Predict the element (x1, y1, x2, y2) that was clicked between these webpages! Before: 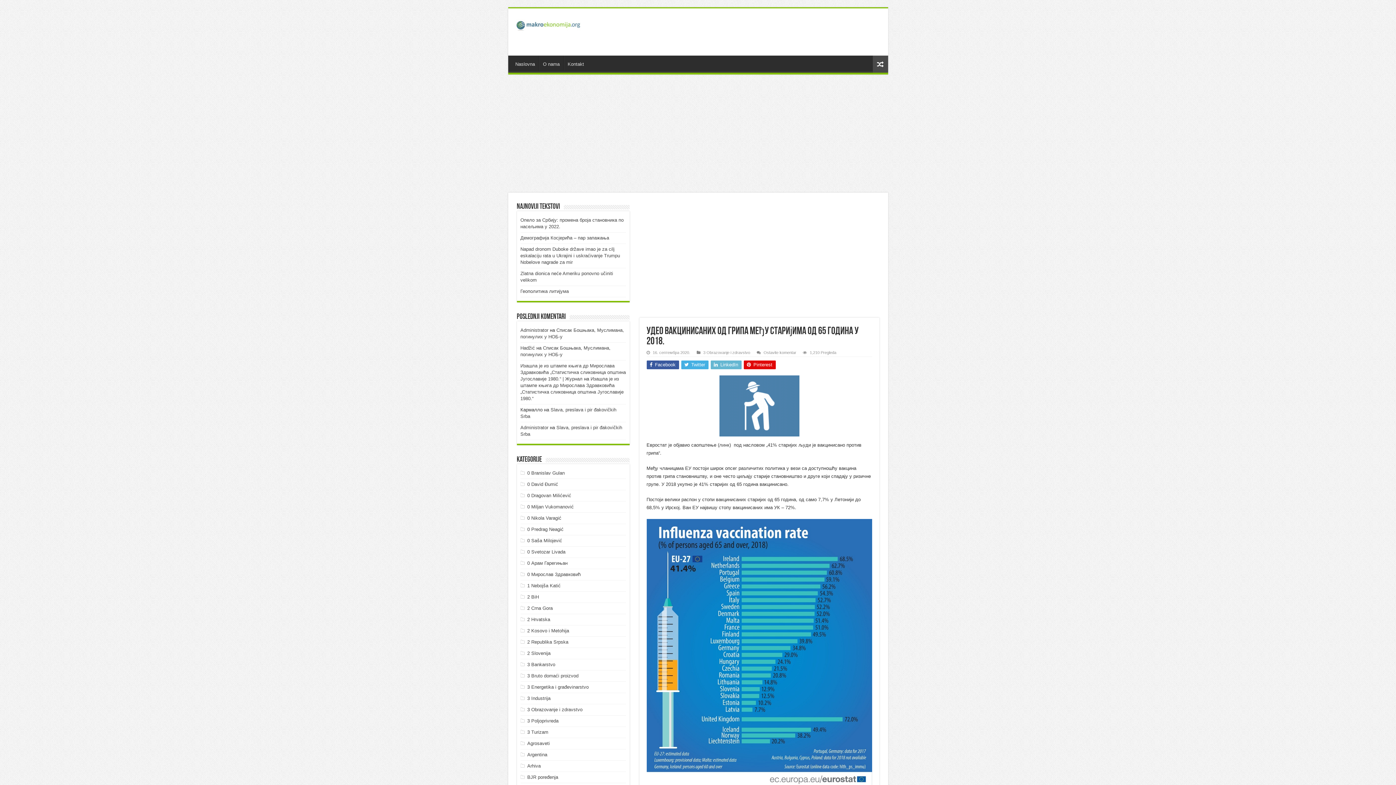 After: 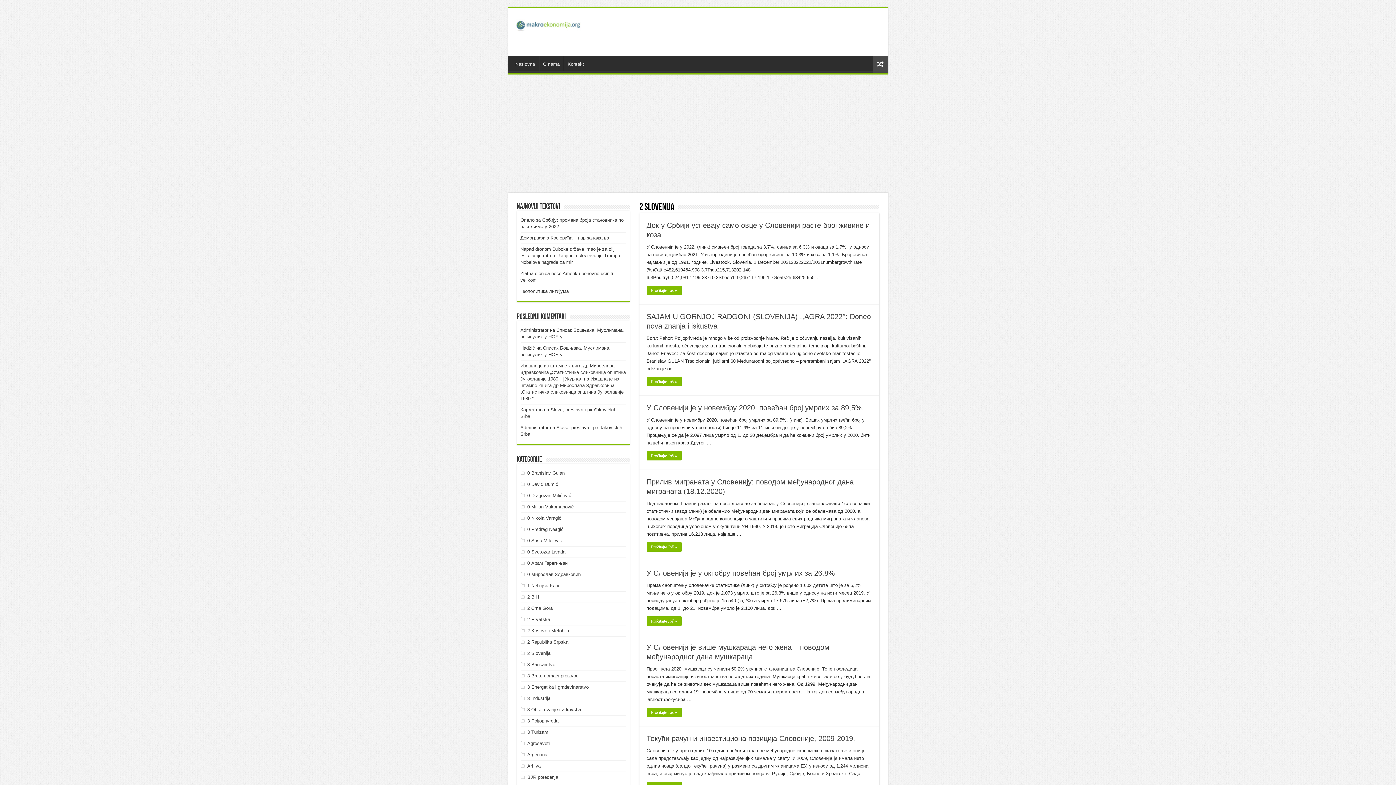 Action: bbox: (527, 650, 550, 656) label: 2 Slovenija